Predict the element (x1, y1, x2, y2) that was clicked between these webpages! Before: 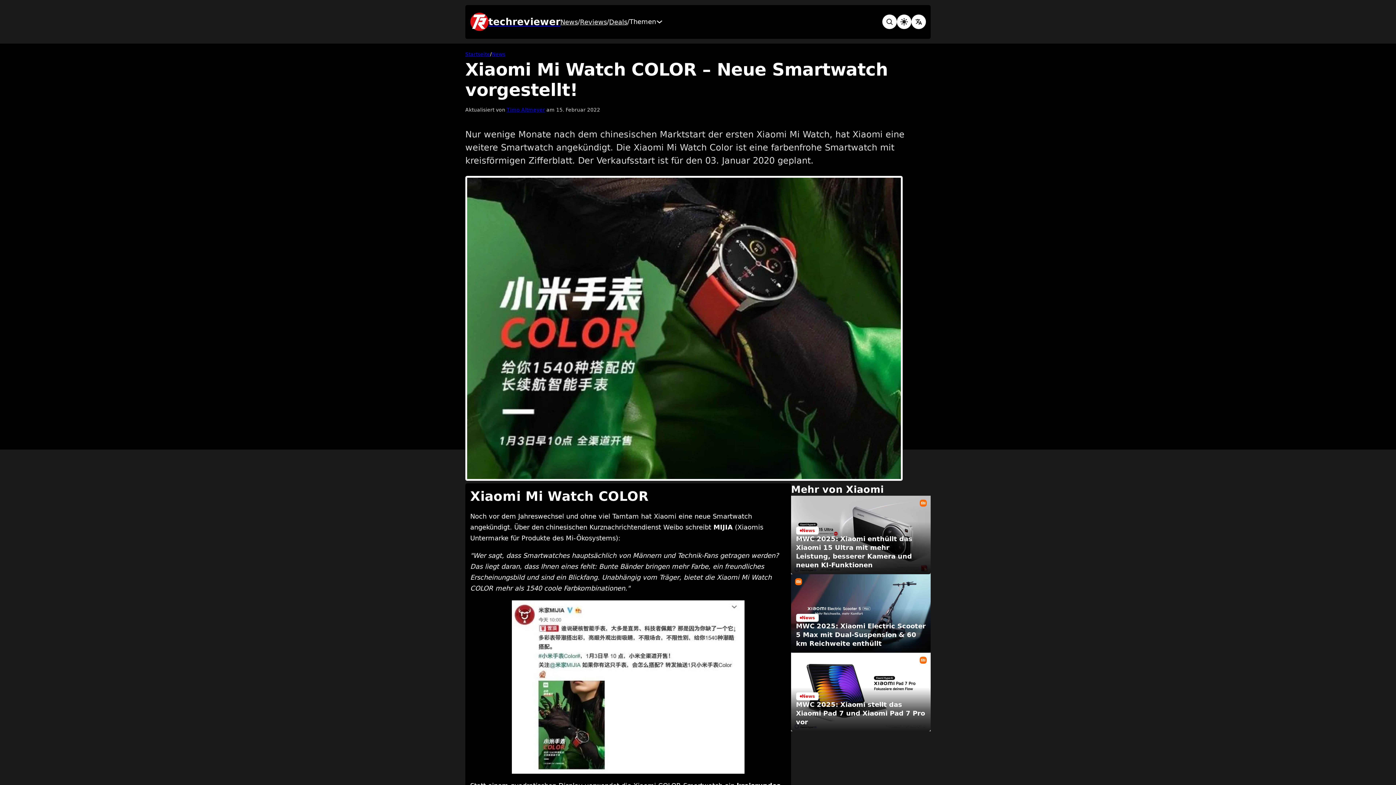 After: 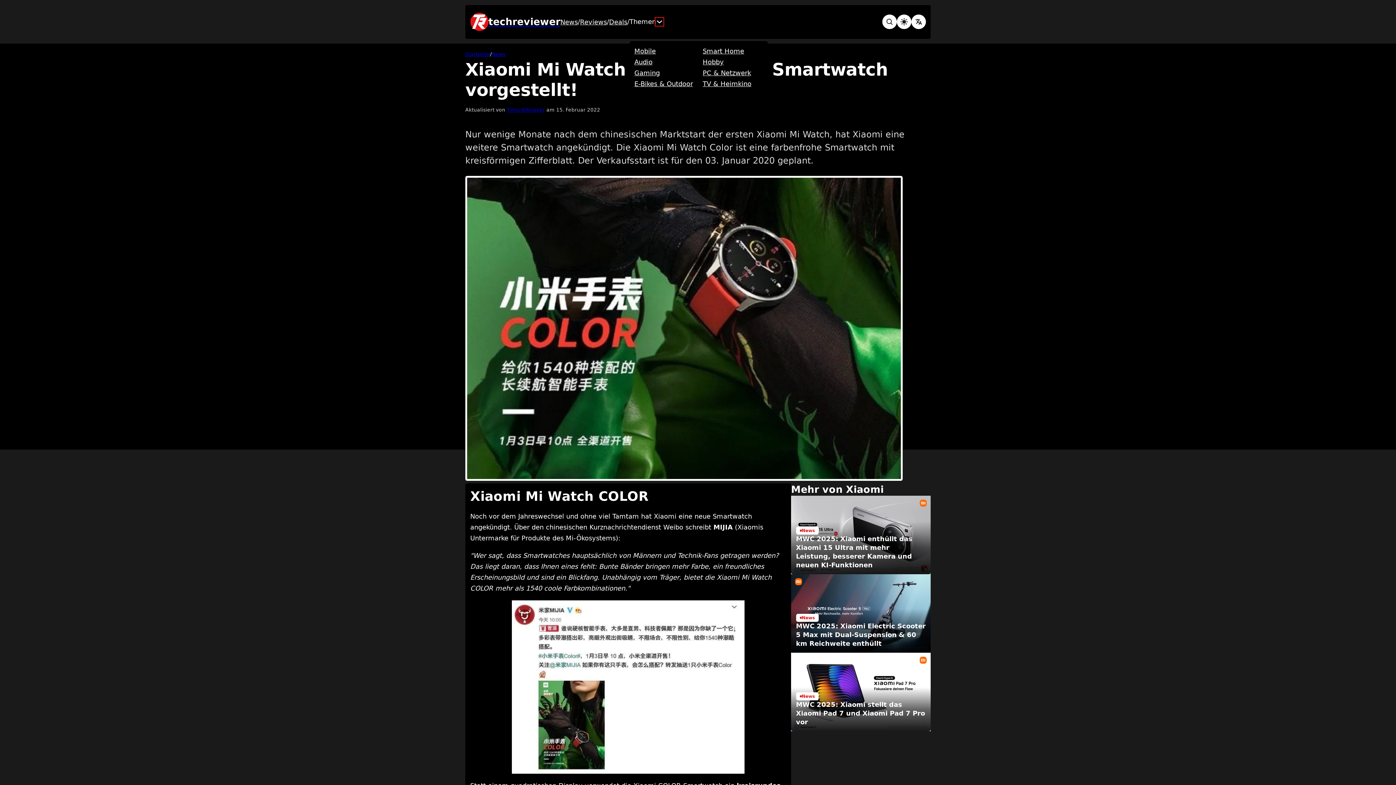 Action: label: Toggle Dropdown bbox: (656, 18, 662, 25)